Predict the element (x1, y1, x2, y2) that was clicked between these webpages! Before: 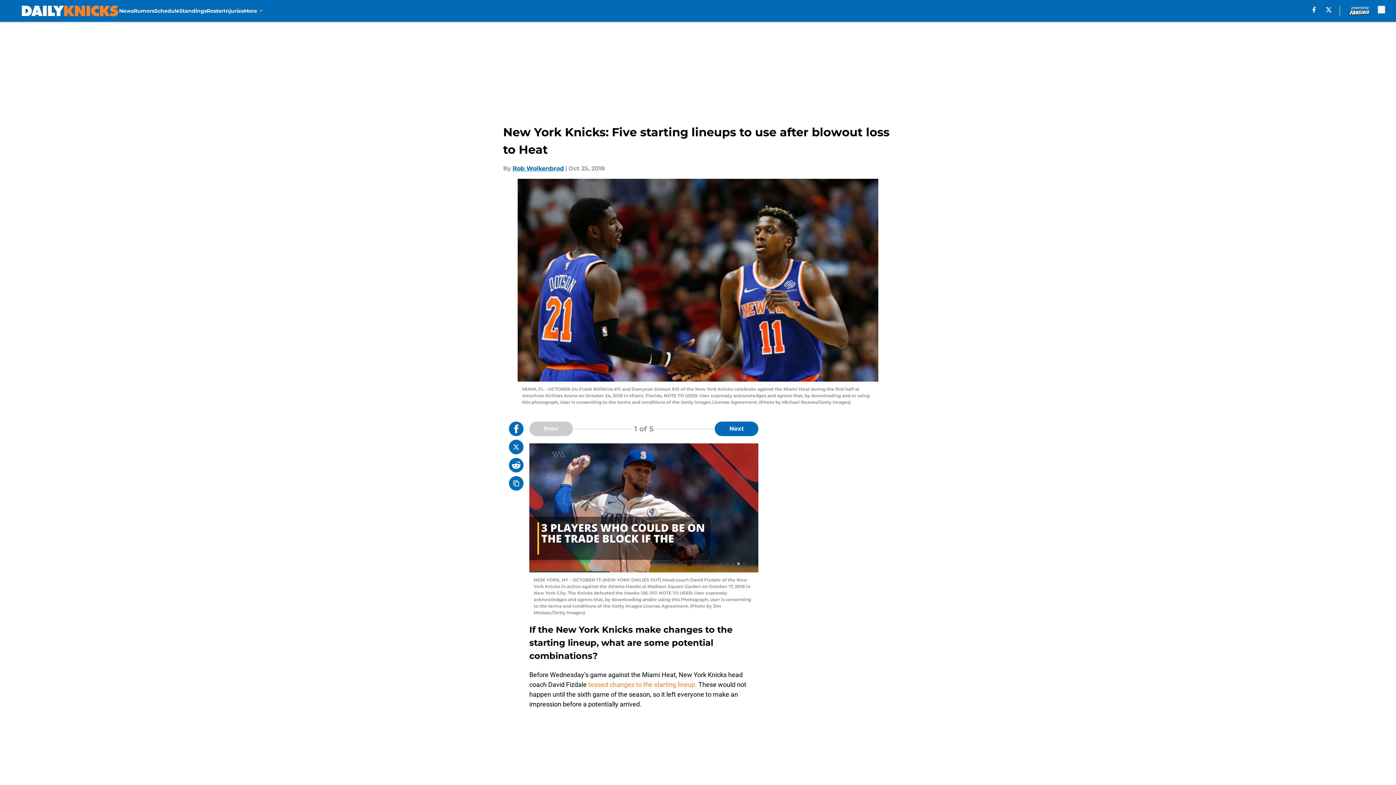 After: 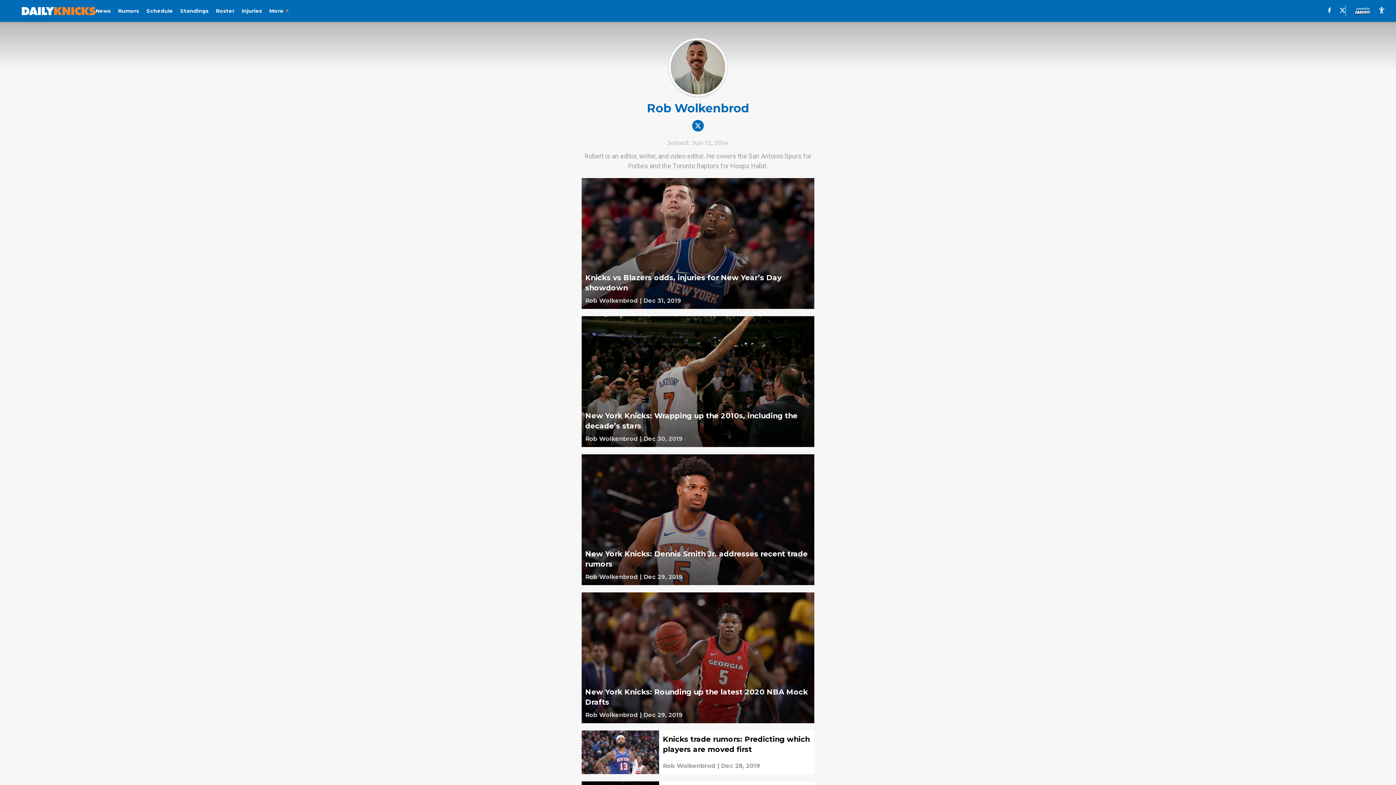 Action: bbox: (512, 164, 564, 173) label: Rob Wolkenbrod